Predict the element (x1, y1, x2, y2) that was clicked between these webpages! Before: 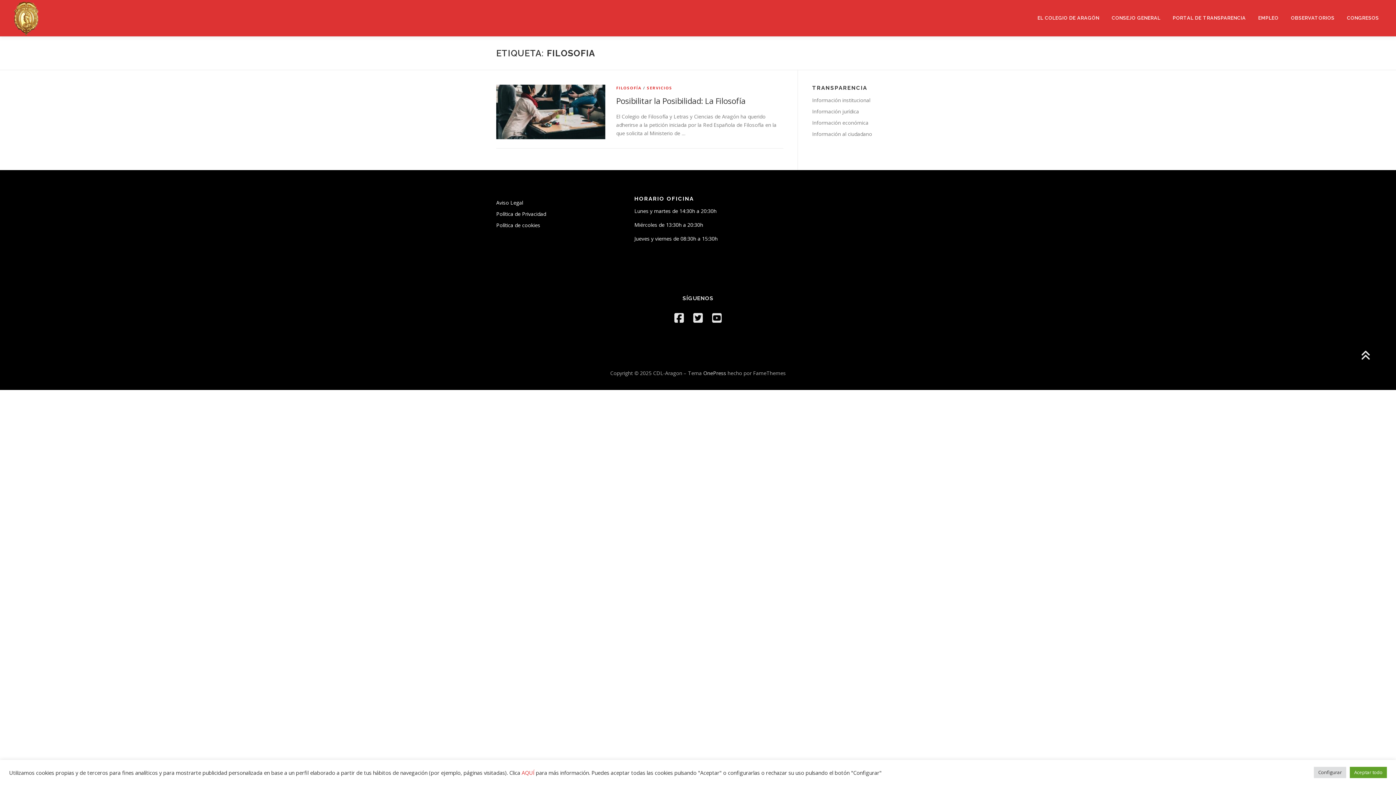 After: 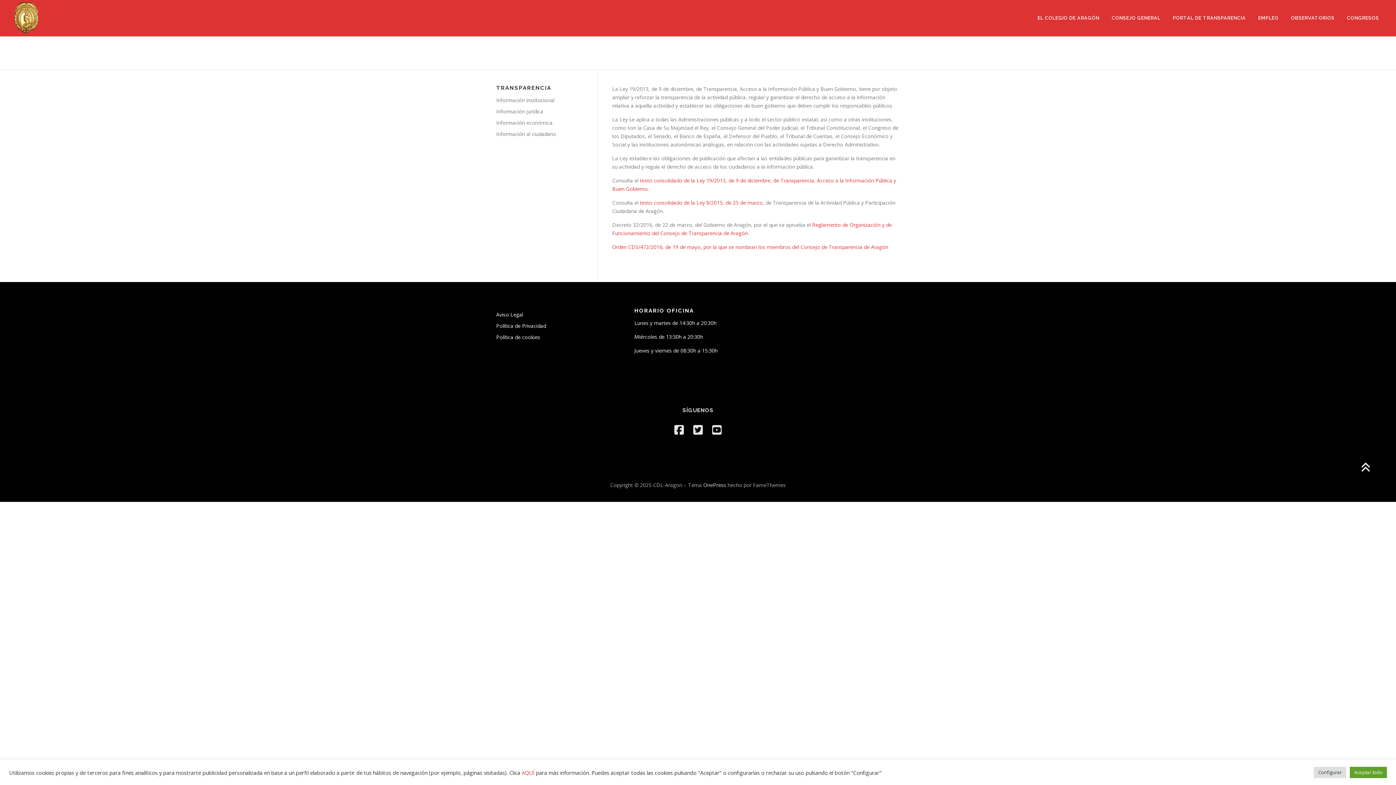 Action: label: PORTAL DE TRANSPARENCIA bbox: (1166, 0, 1252, 36)